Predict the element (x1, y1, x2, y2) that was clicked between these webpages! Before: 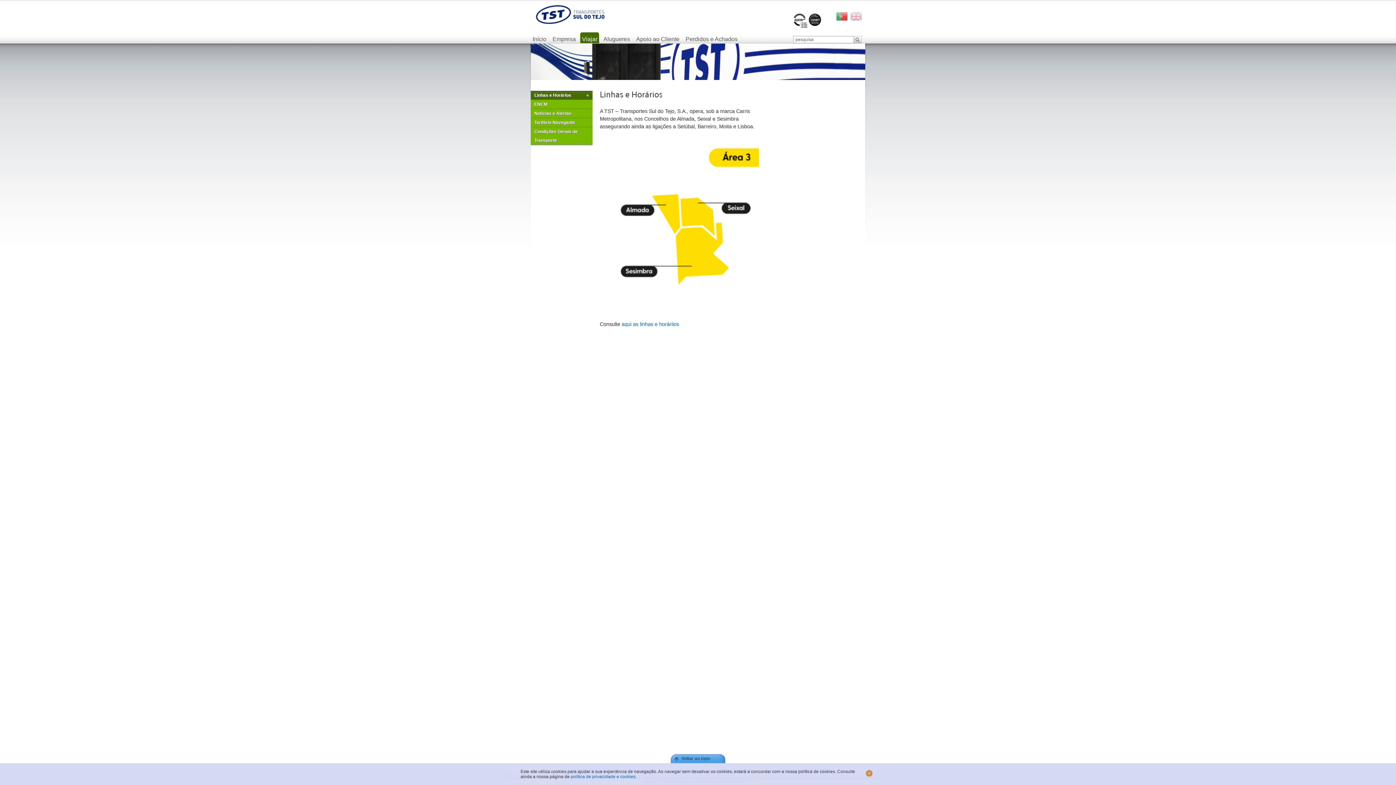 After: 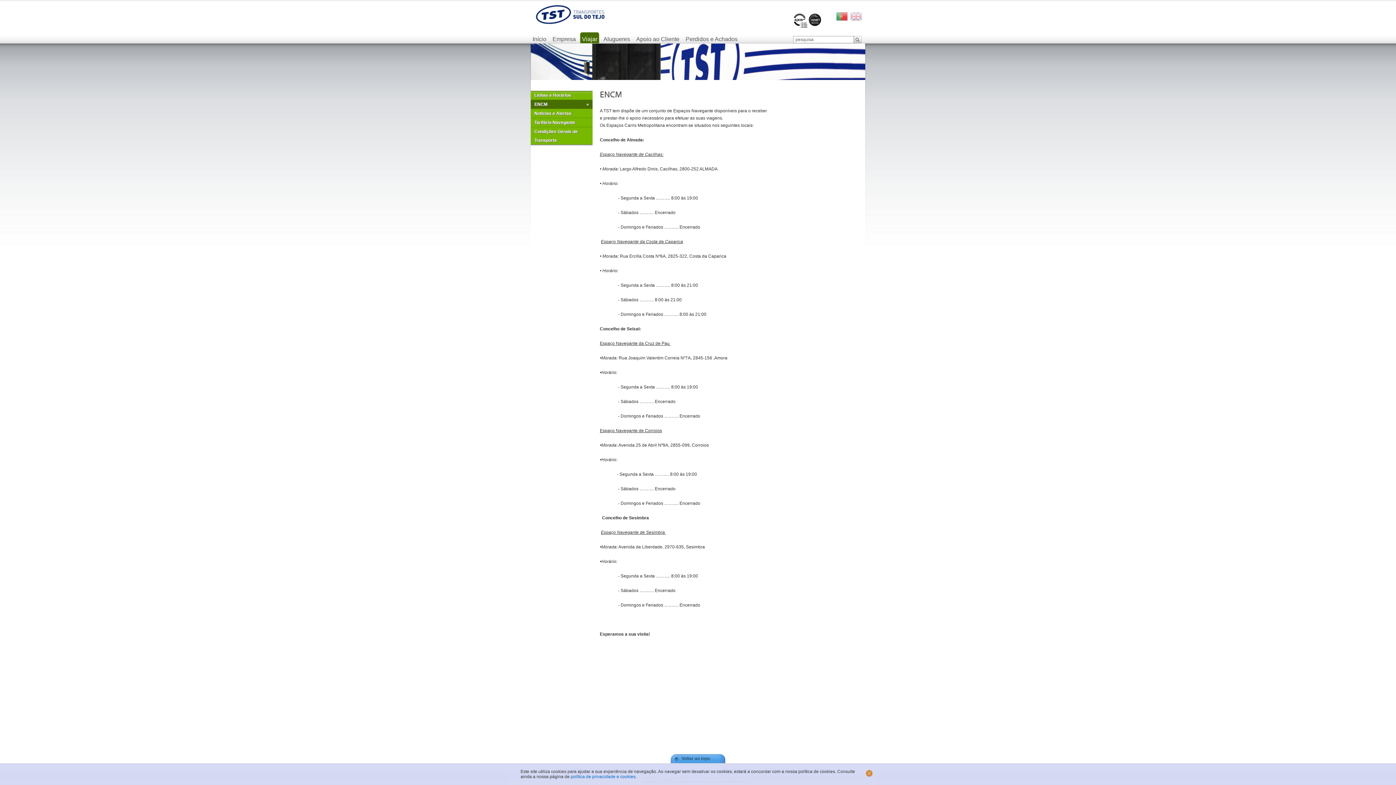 Action: bbox: (530, 100, 592, 108) label: ENCM